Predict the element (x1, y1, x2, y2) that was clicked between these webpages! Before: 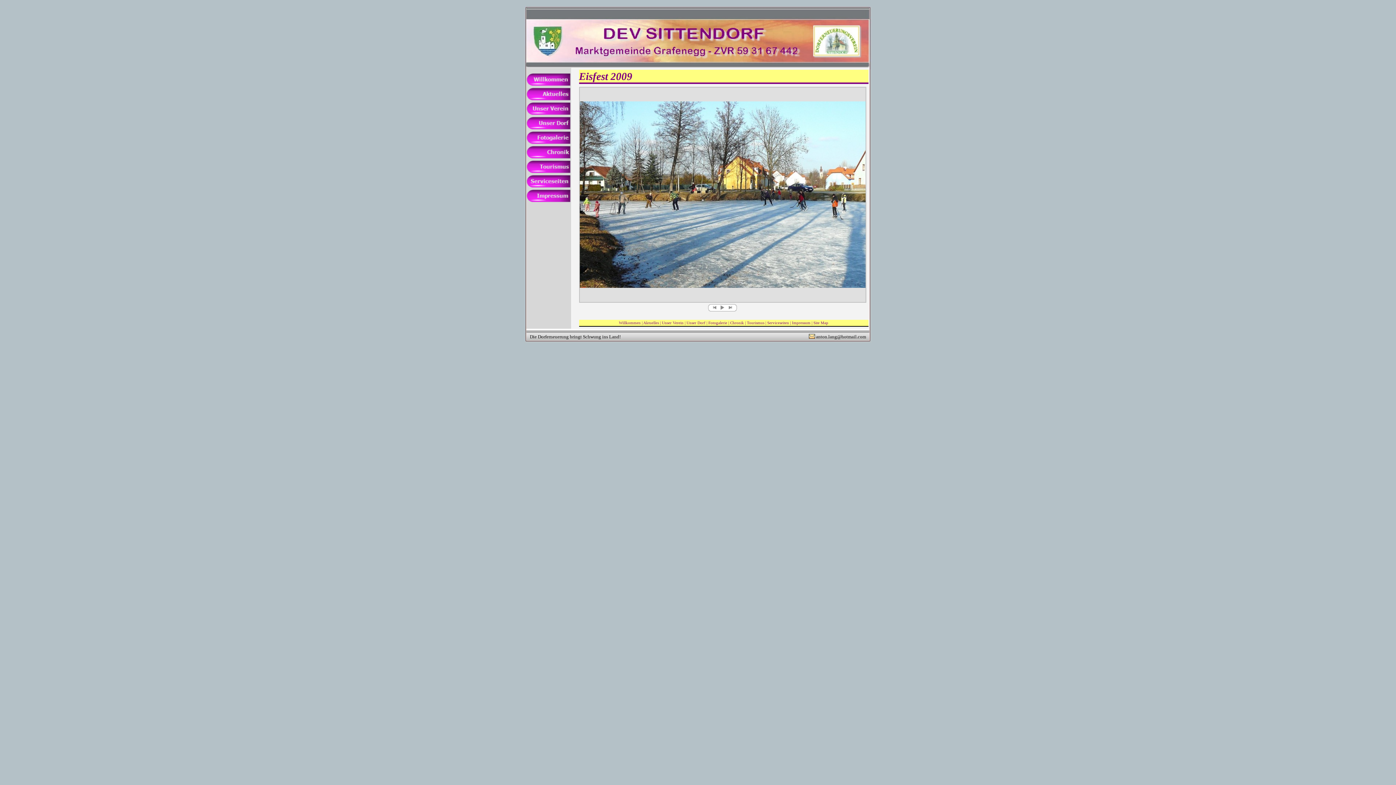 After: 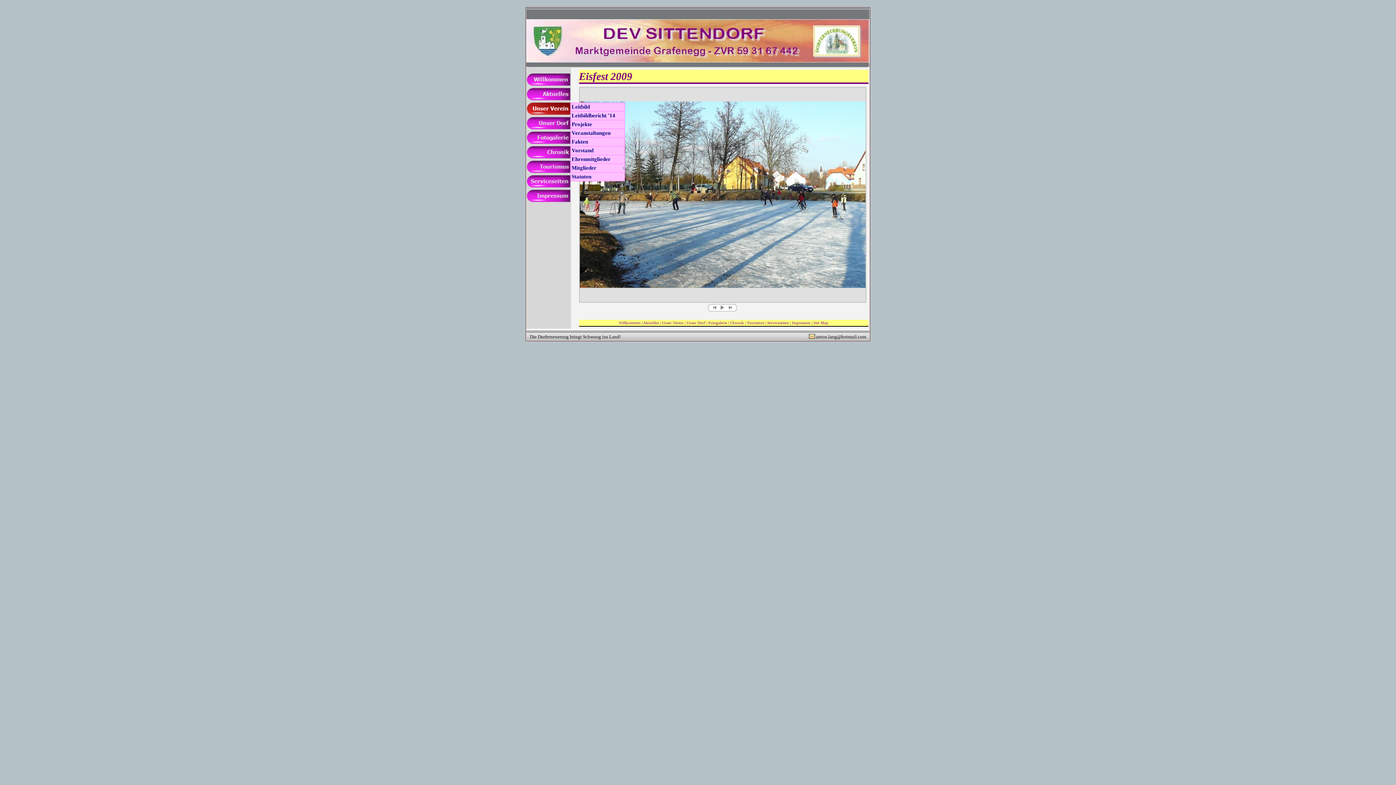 Action: bbox: (526, 102, 570, 114)